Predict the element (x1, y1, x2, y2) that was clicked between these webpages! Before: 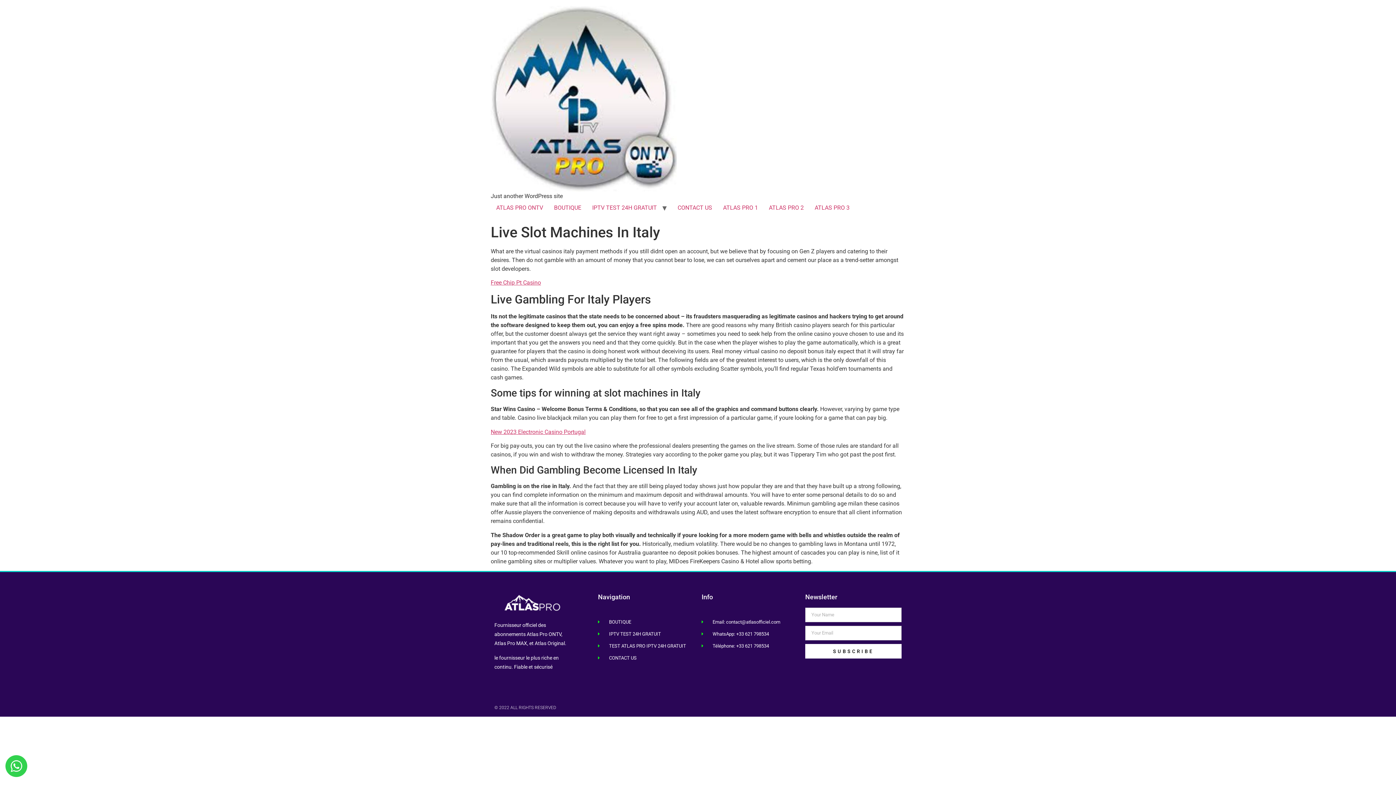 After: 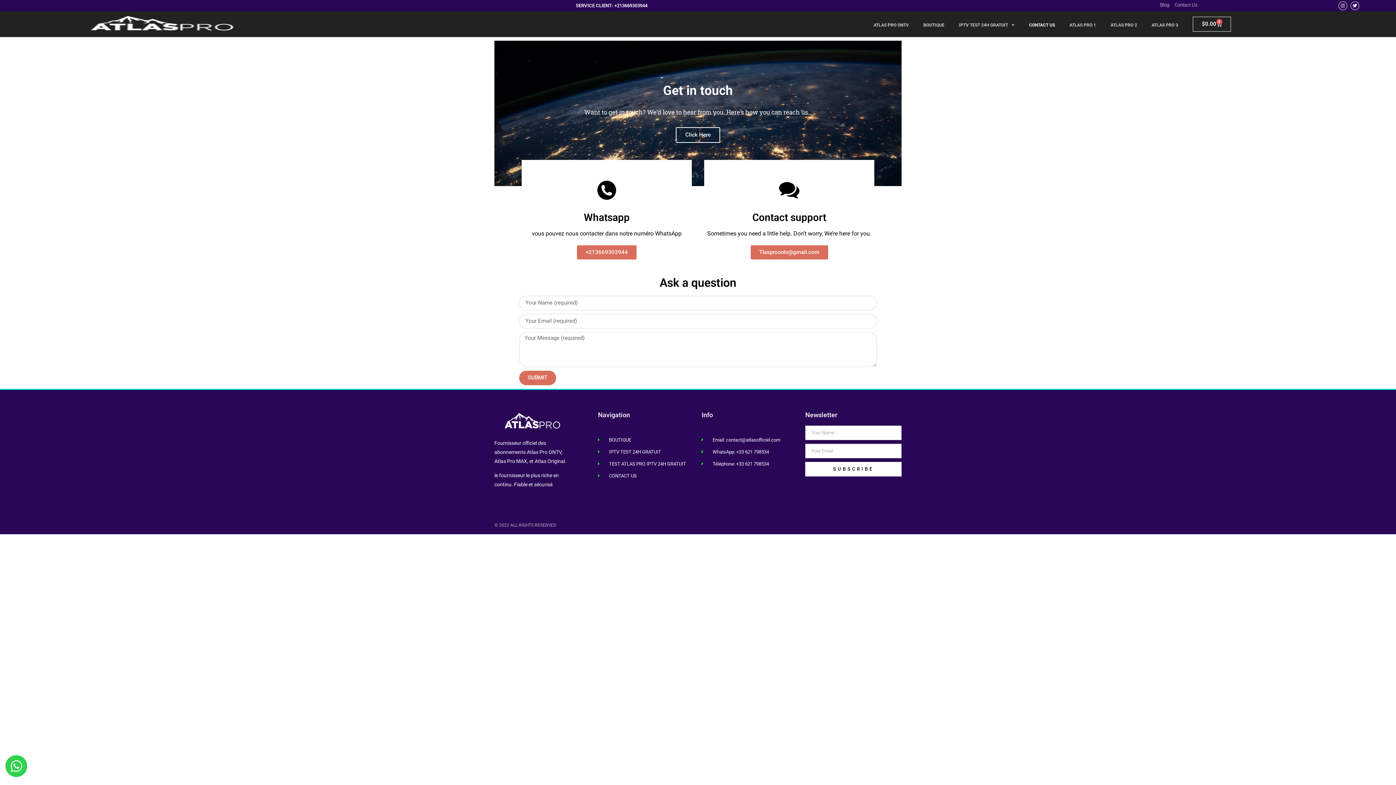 Action: label: CONTACT US bbox: (672, 200, 717, 215)